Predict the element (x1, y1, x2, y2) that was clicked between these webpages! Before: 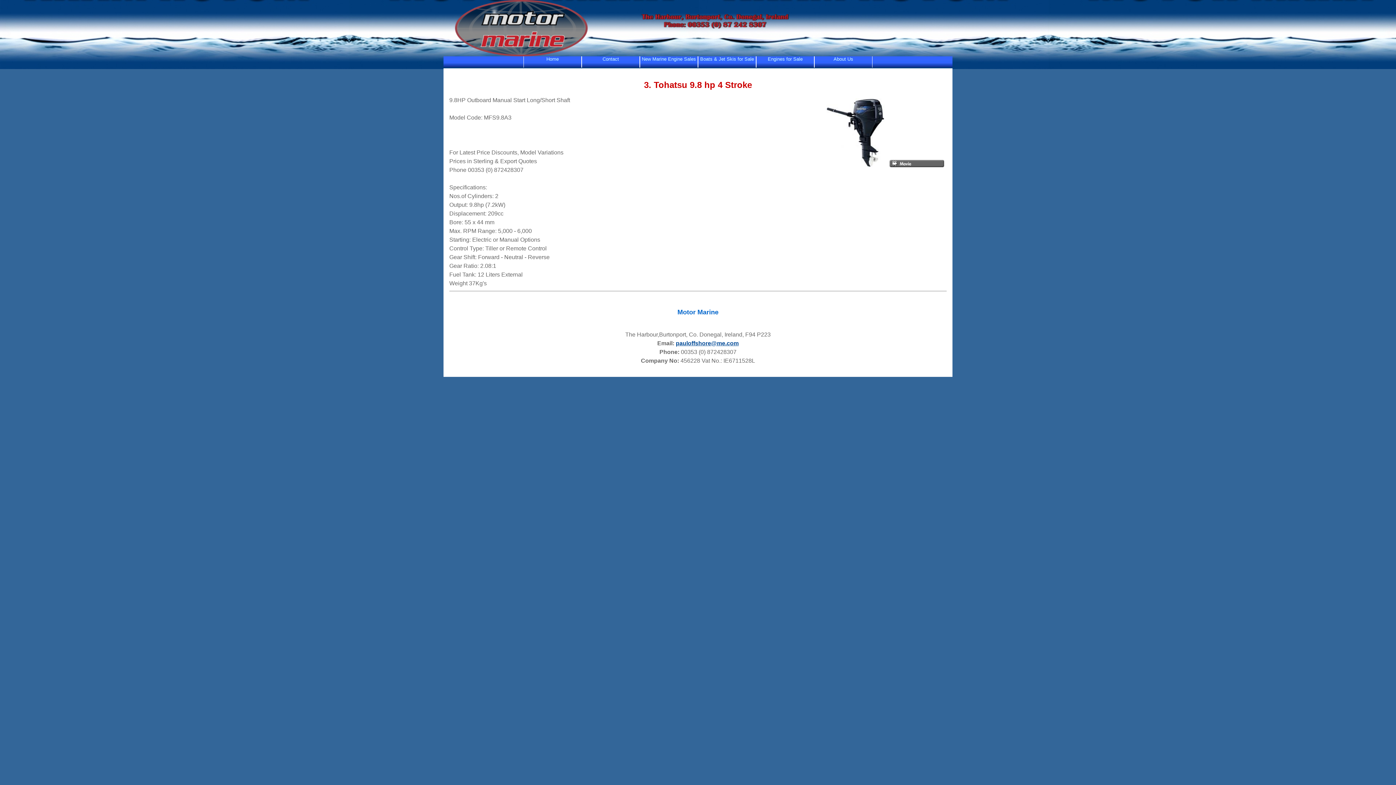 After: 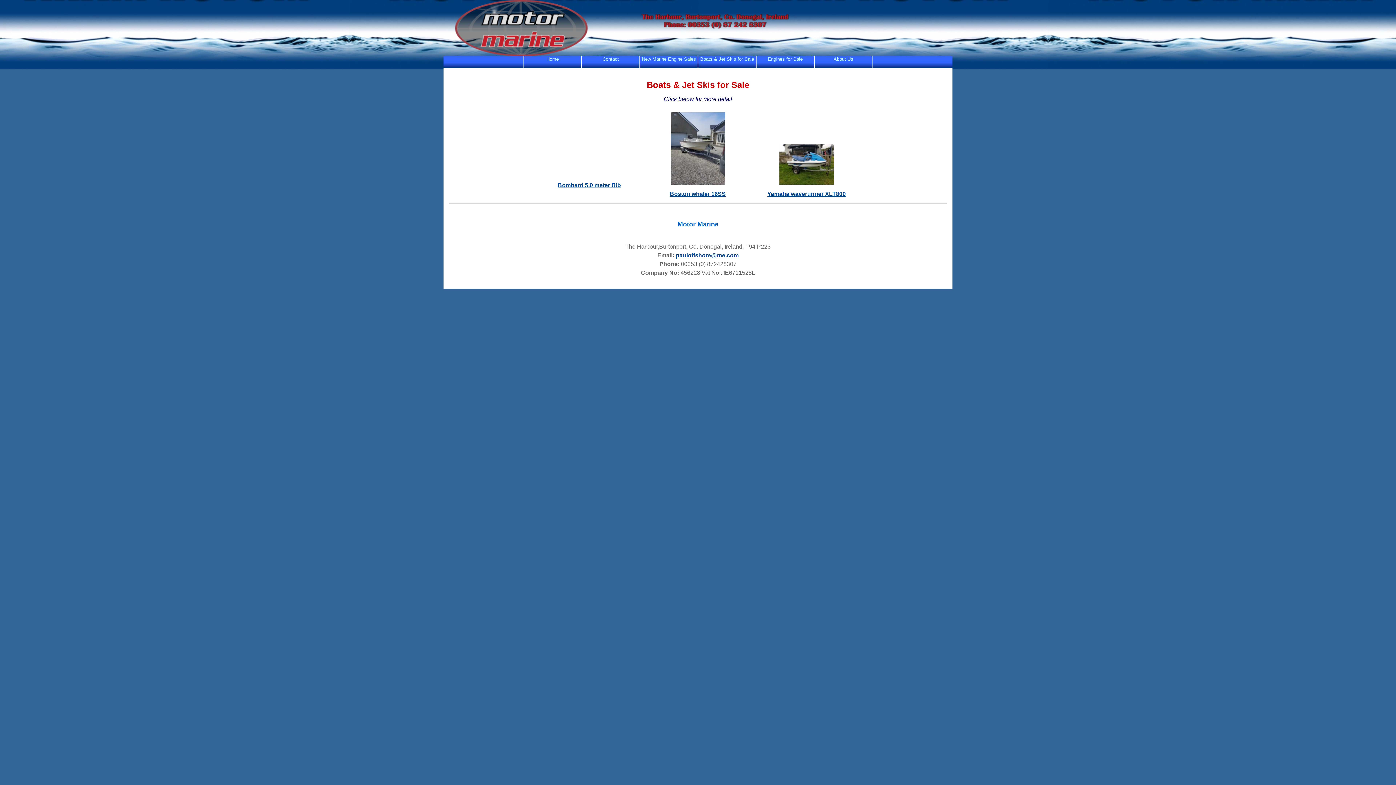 Action: bbox: (698, 56, 756, 67) label: Boats & Jet Skis for Sale